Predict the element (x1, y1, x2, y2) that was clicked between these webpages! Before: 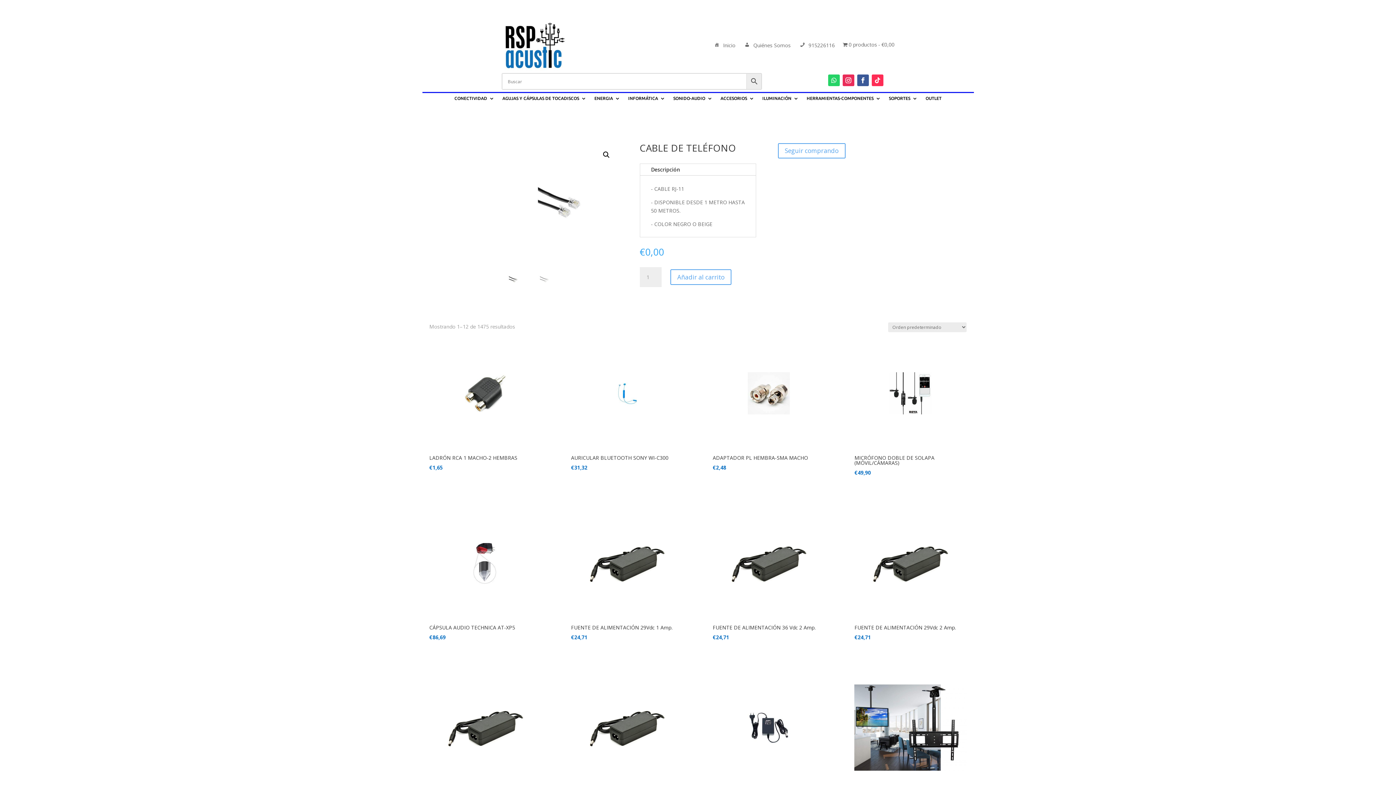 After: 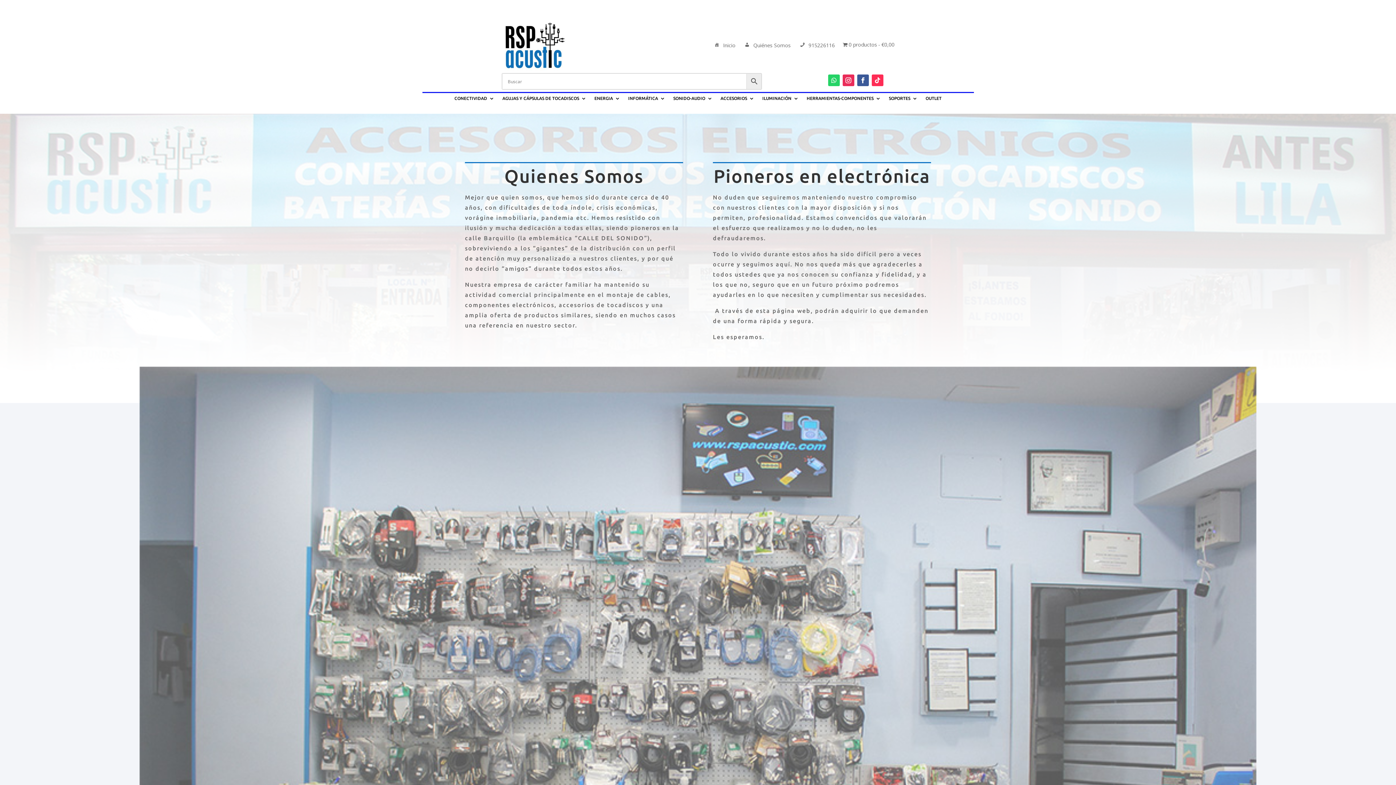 Action: bbox: (743, 42, 790, 52) label: Quiénes Somos